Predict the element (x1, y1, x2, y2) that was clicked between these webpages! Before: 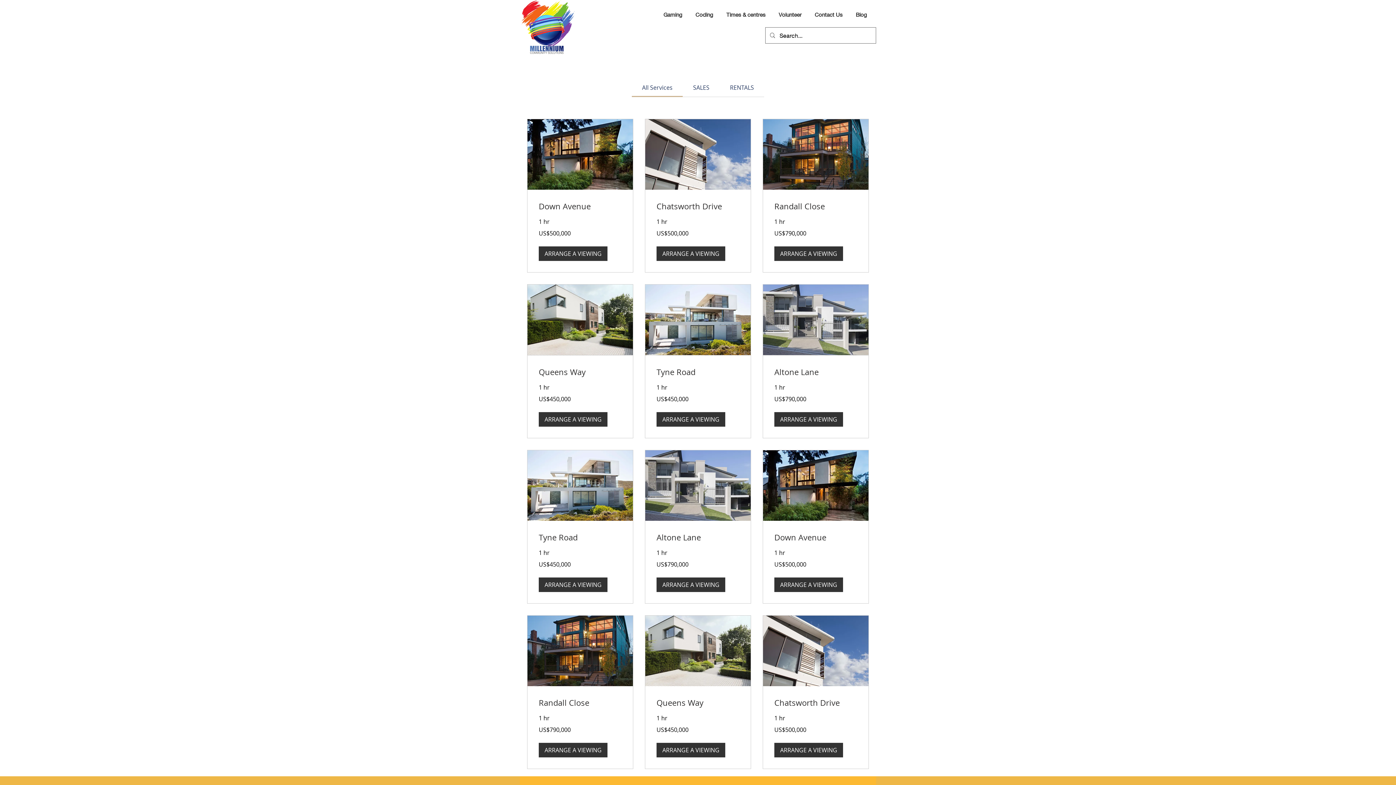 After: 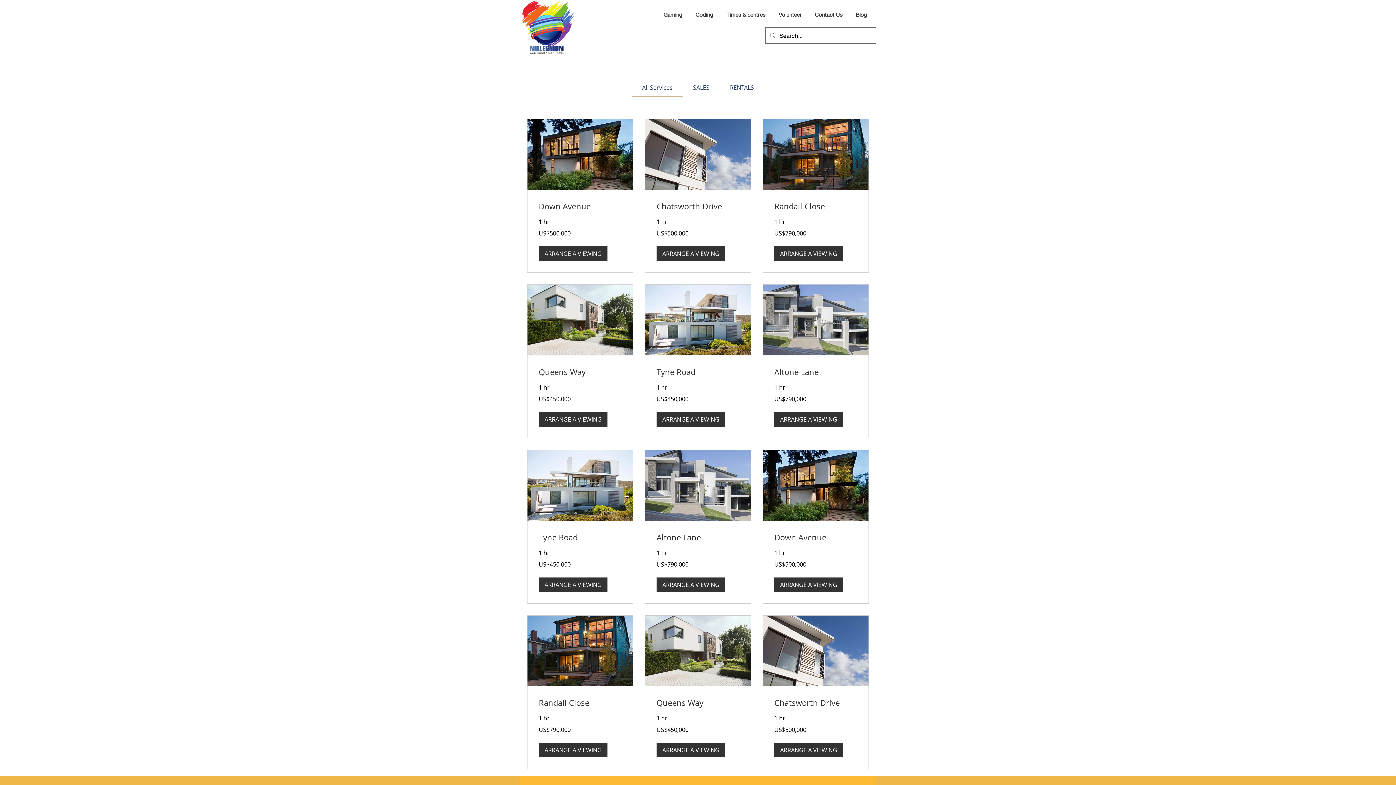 Action: bbox: (642, 83, 672, 91) label: All Services